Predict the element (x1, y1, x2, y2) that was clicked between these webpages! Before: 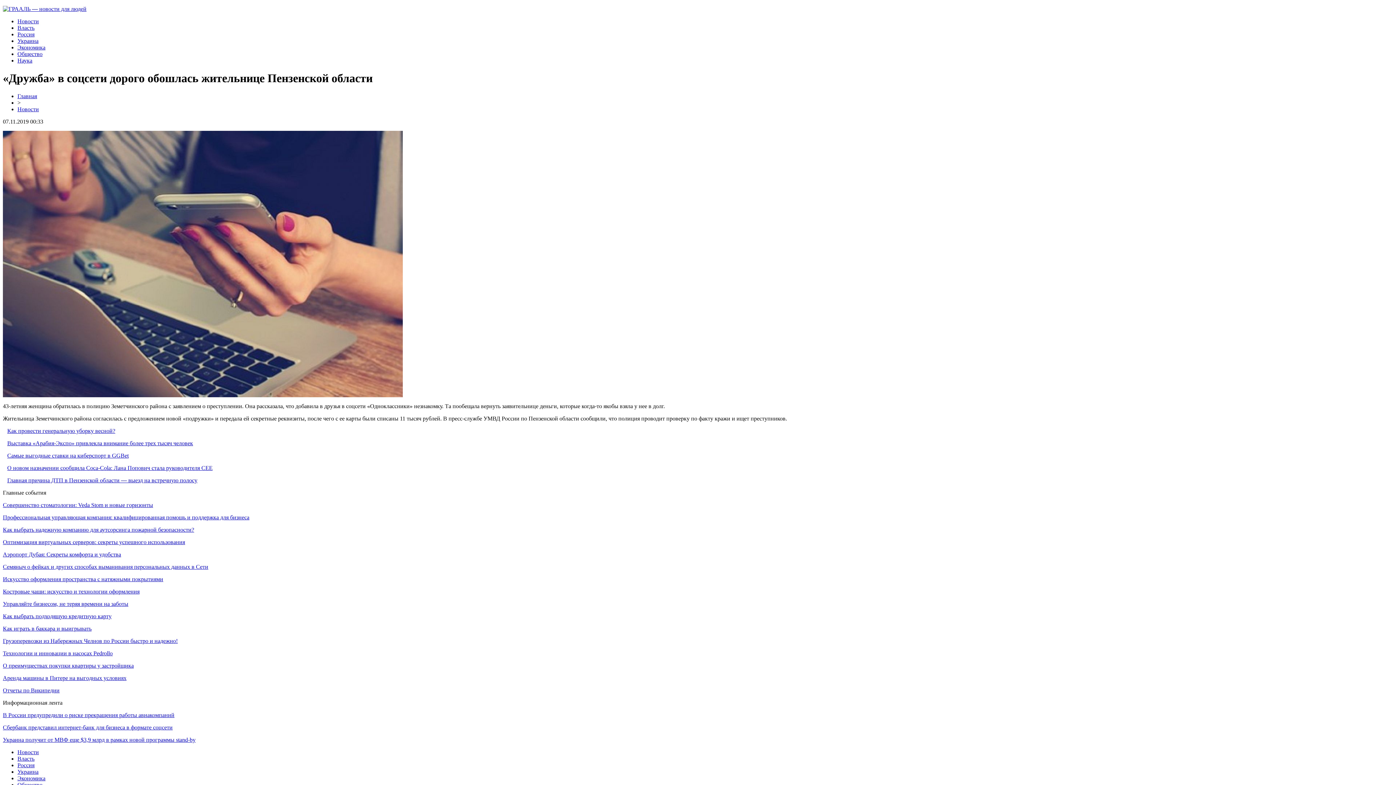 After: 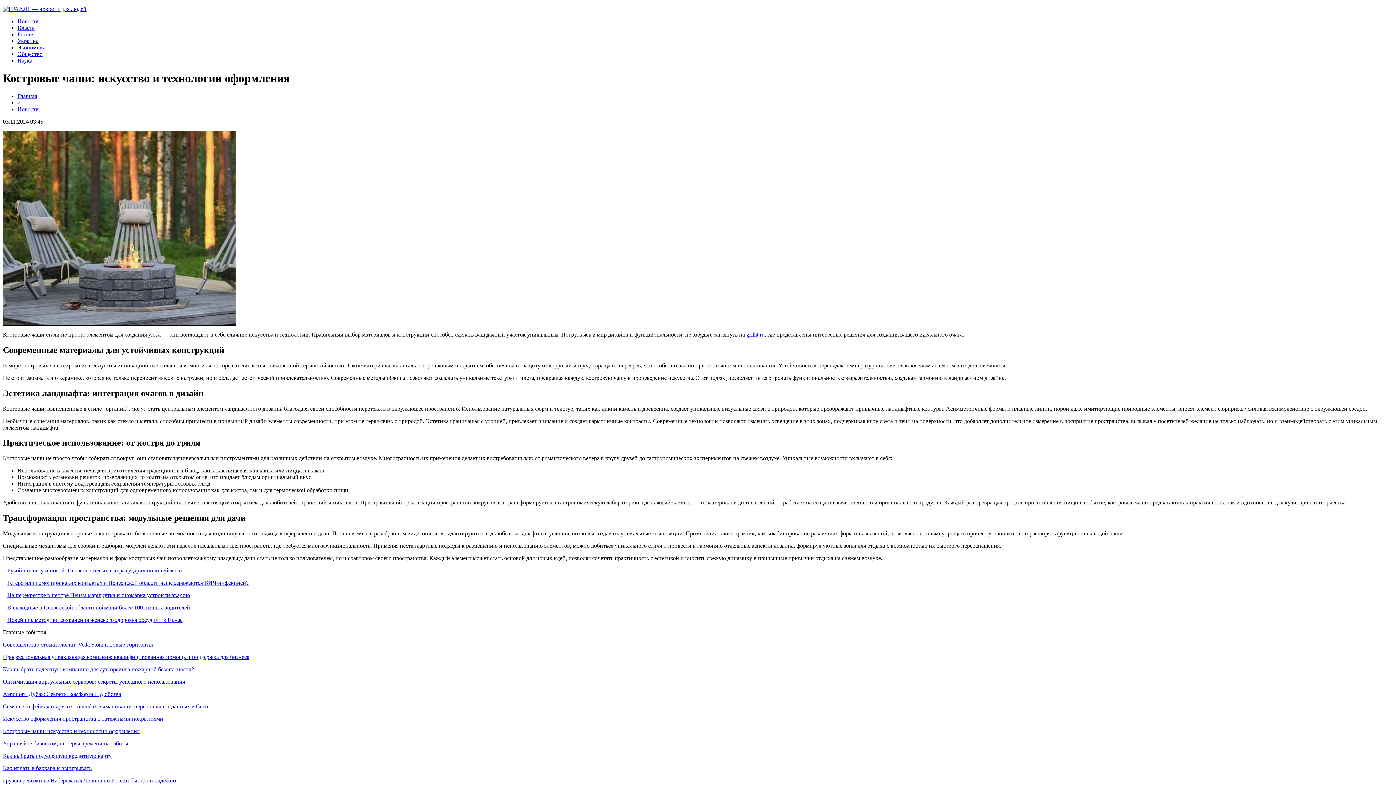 Action: label: Костровые чаши: искусство и технологии оформления bbox: (2, 588, 139, 594)